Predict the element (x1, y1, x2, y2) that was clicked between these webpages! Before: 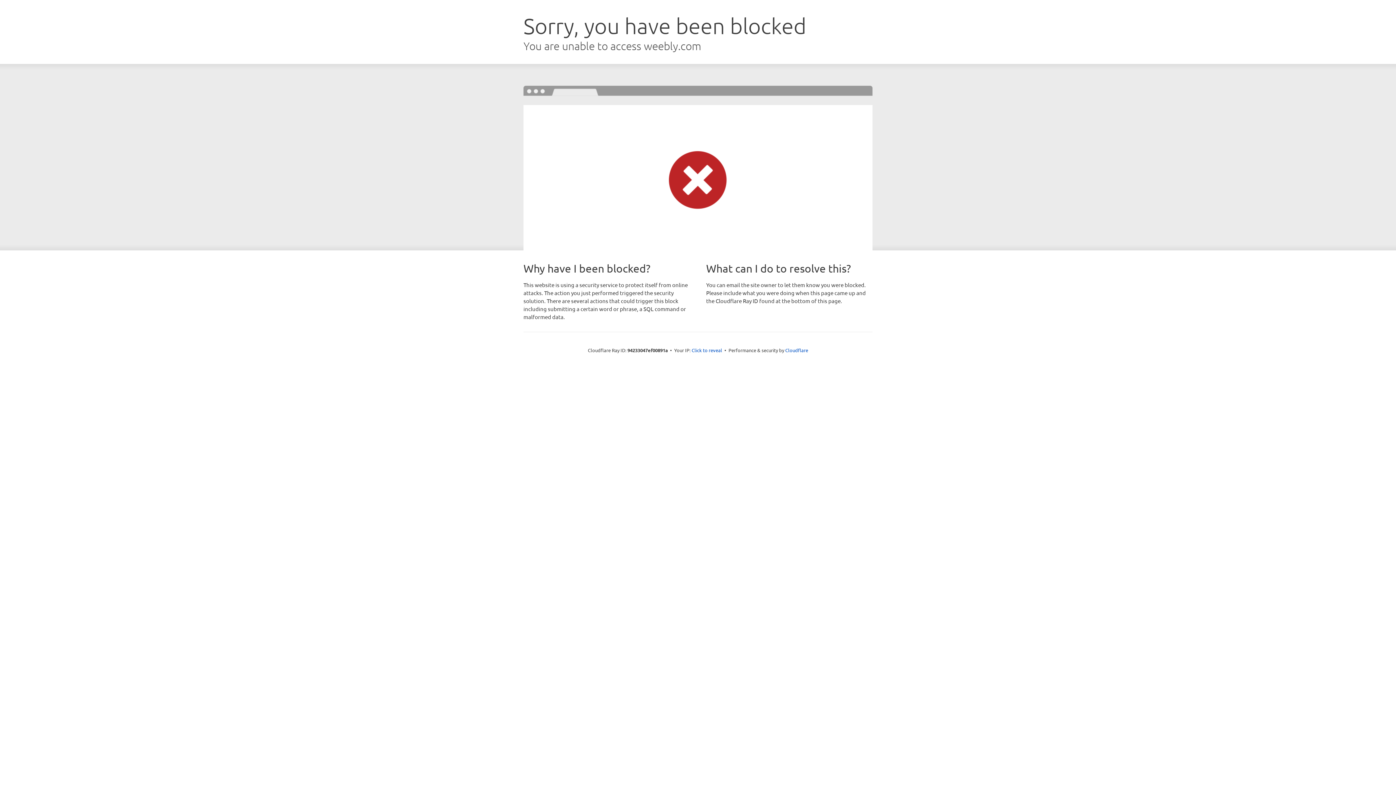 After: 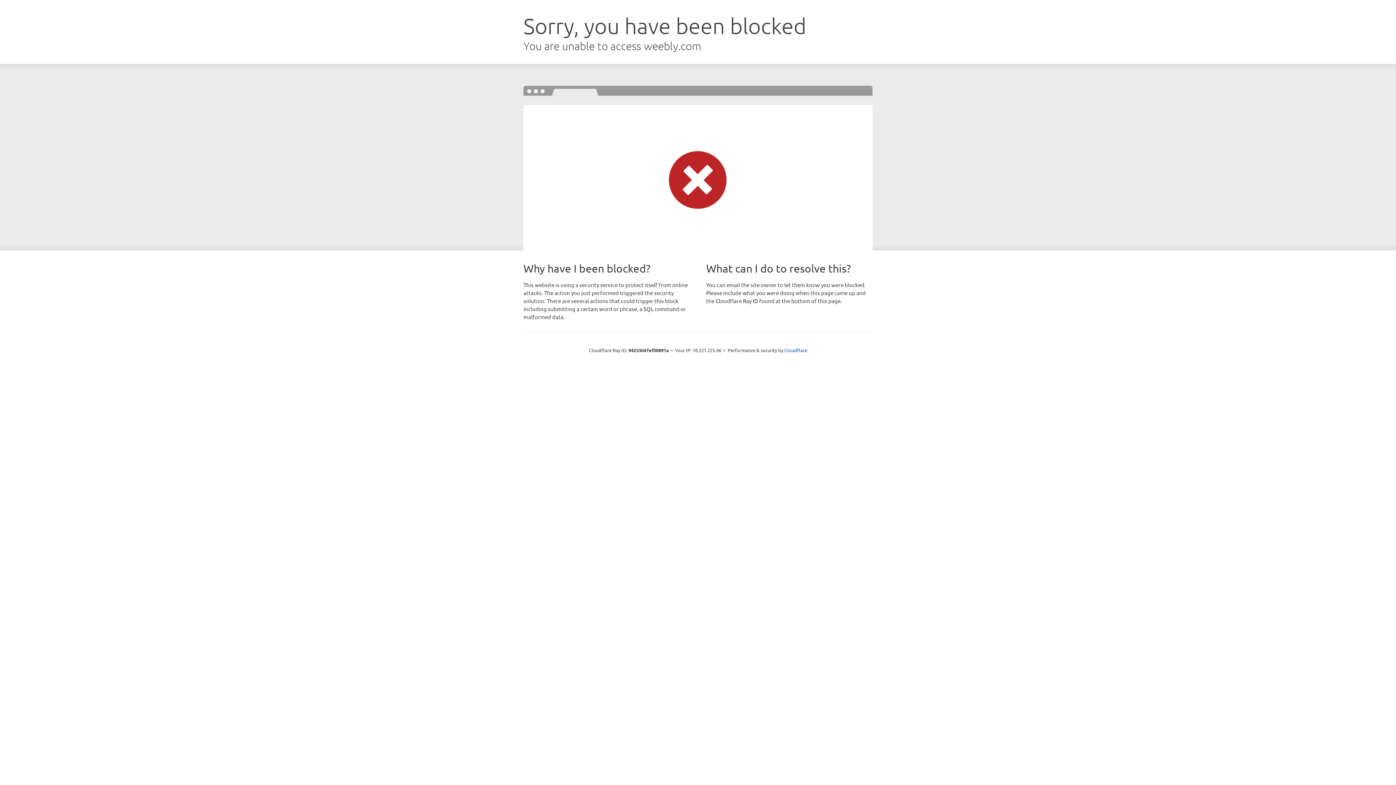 Action: bbox: (691, 346, 722, 353) label: Click to reveal